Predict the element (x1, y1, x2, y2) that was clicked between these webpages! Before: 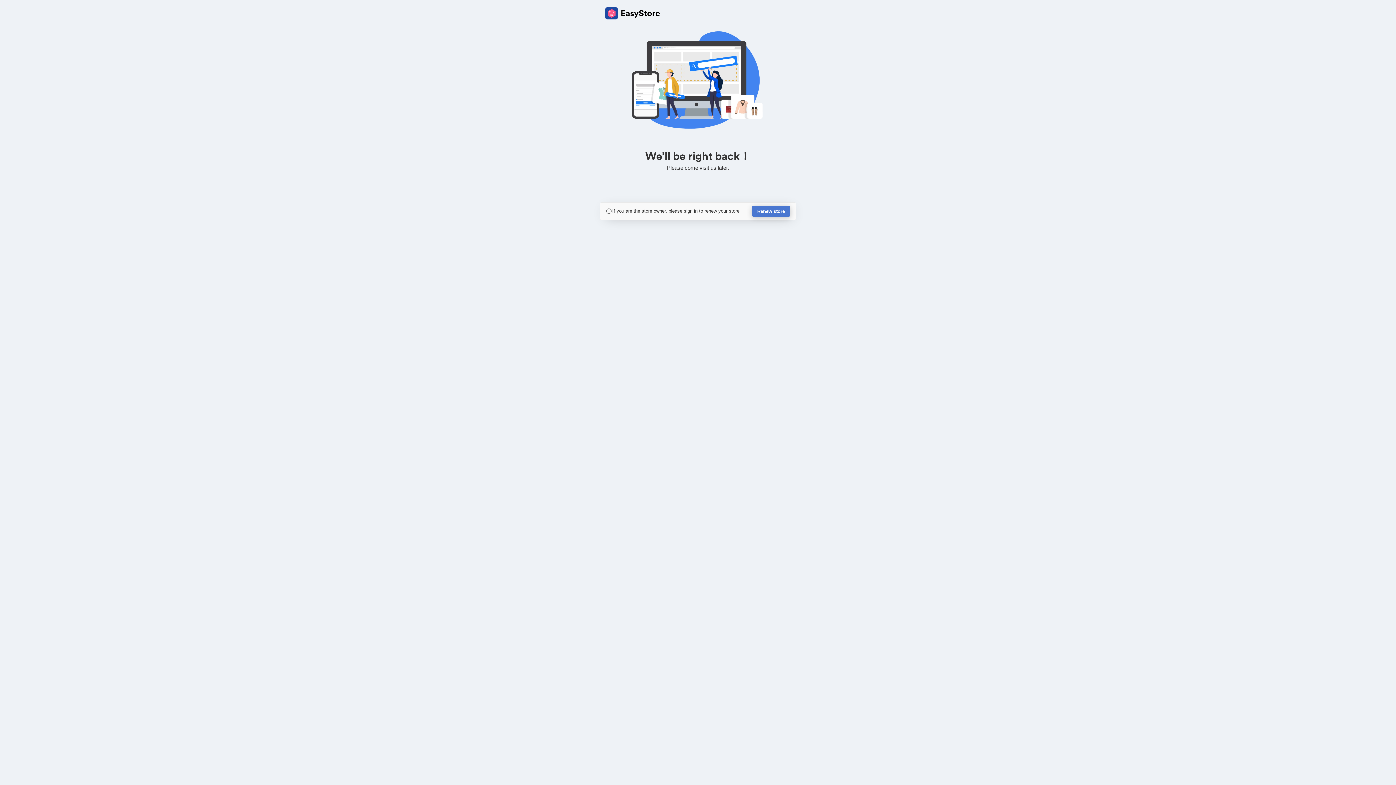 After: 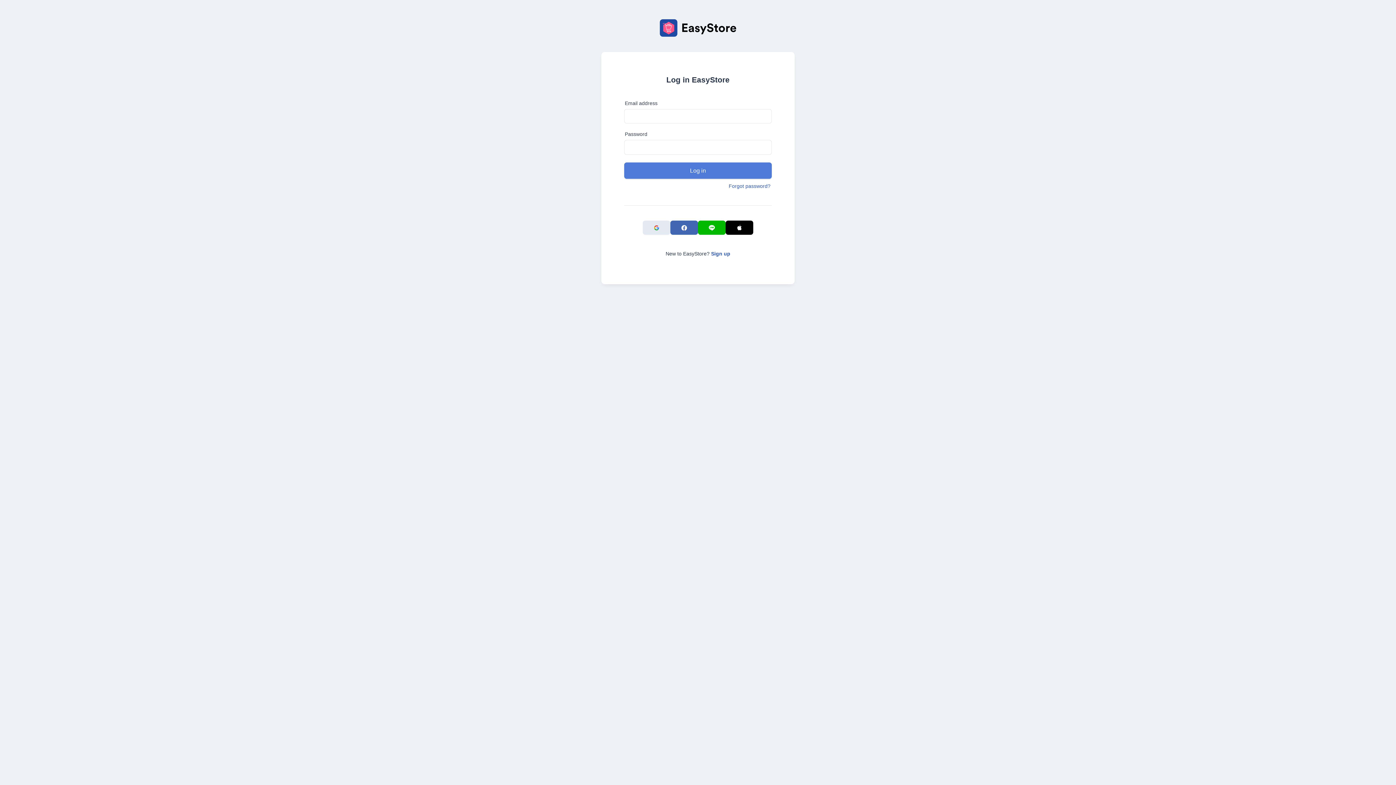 Action: bbox: (752, 205, 790, 217) label: Renew store